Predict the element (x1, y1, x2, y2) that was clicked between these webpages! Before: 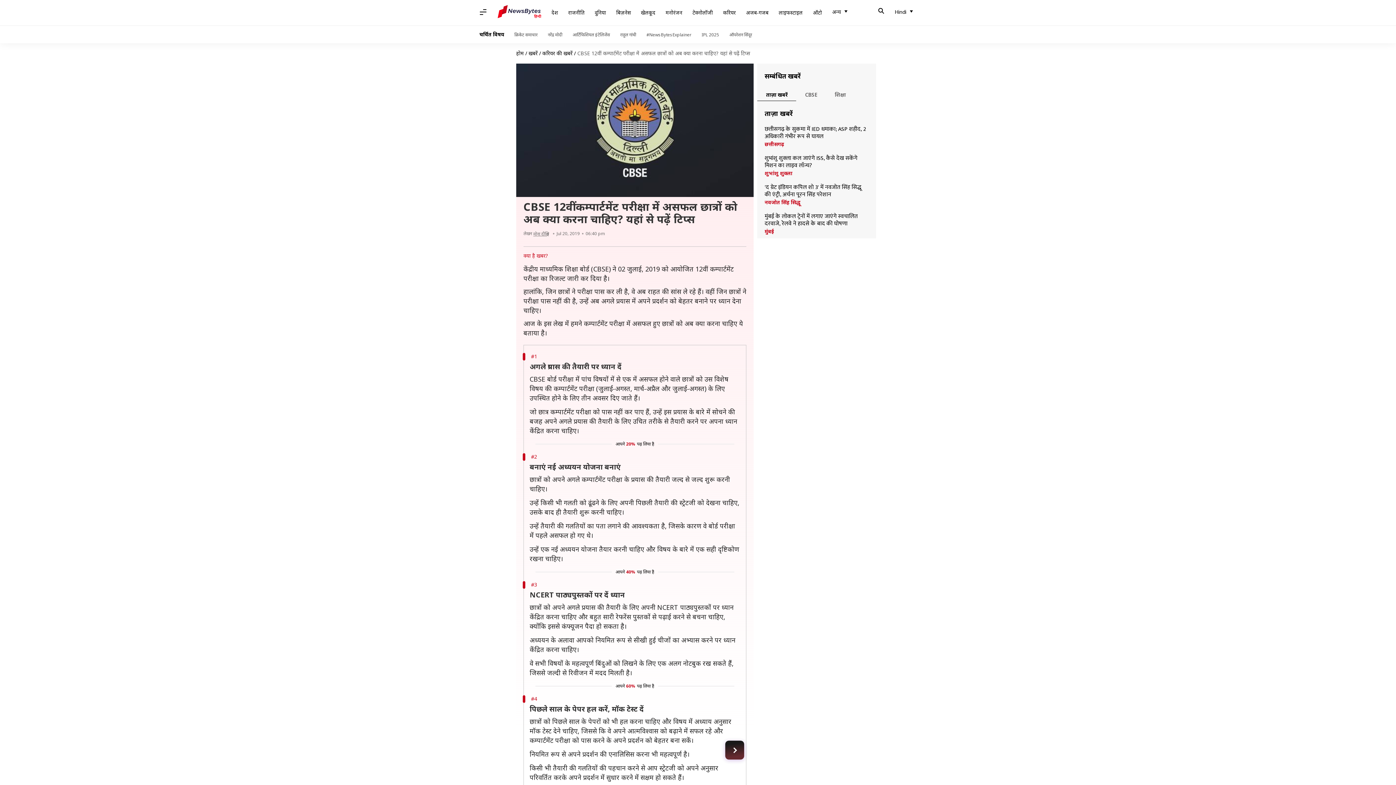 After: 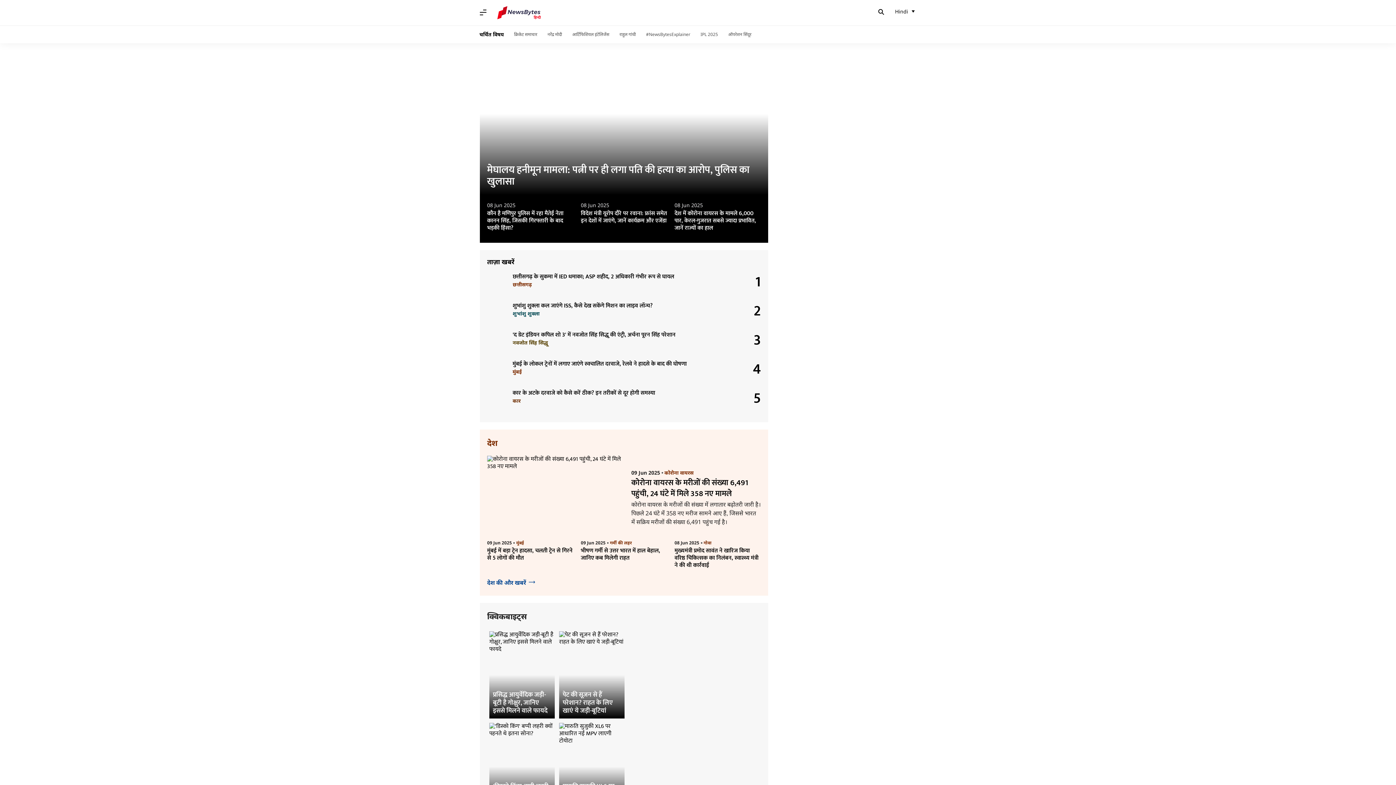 Action: label: होम bbox: (516, 49, 524, 56)